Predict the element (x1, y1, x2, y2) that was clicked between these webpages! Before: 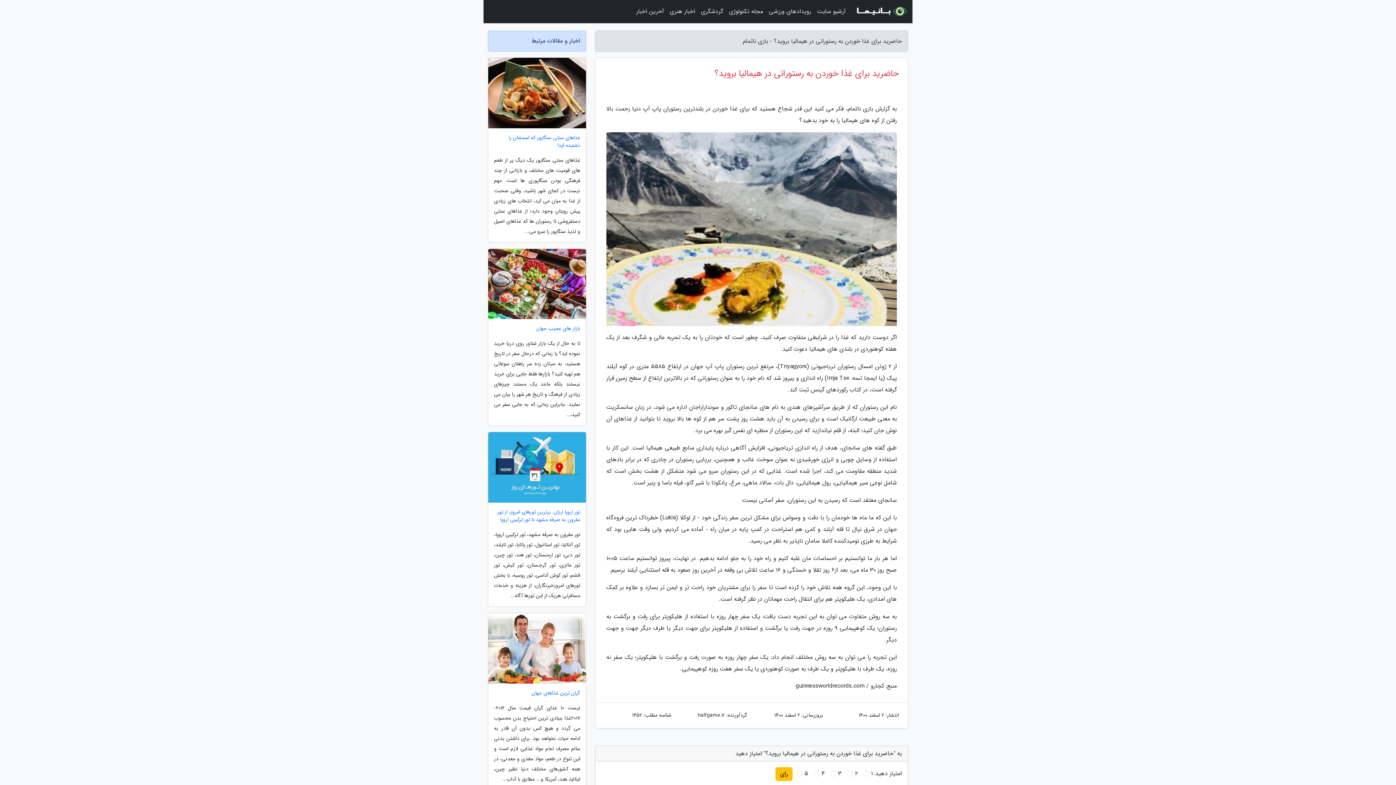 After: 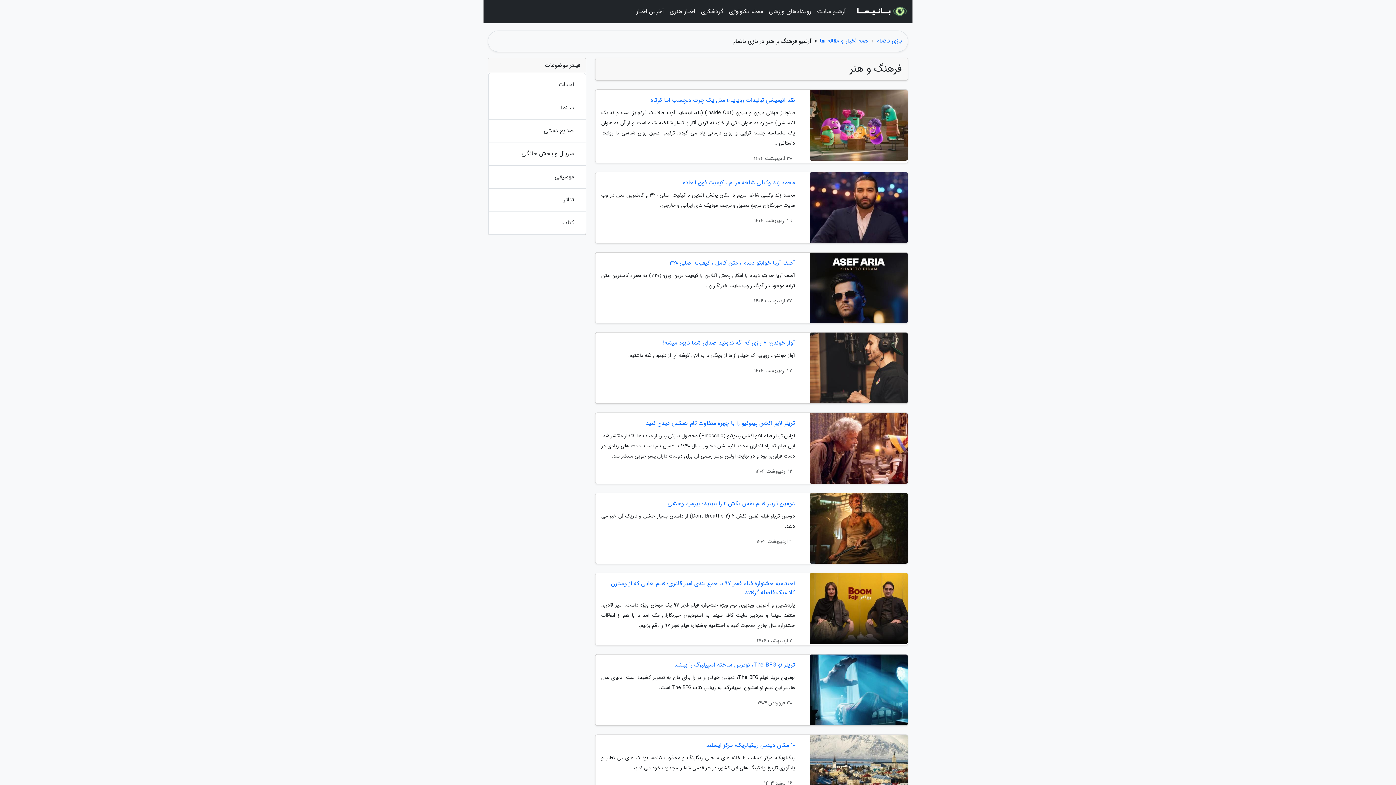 Action: bbox: (666, 3, 698, 20) label: اخبار هنری